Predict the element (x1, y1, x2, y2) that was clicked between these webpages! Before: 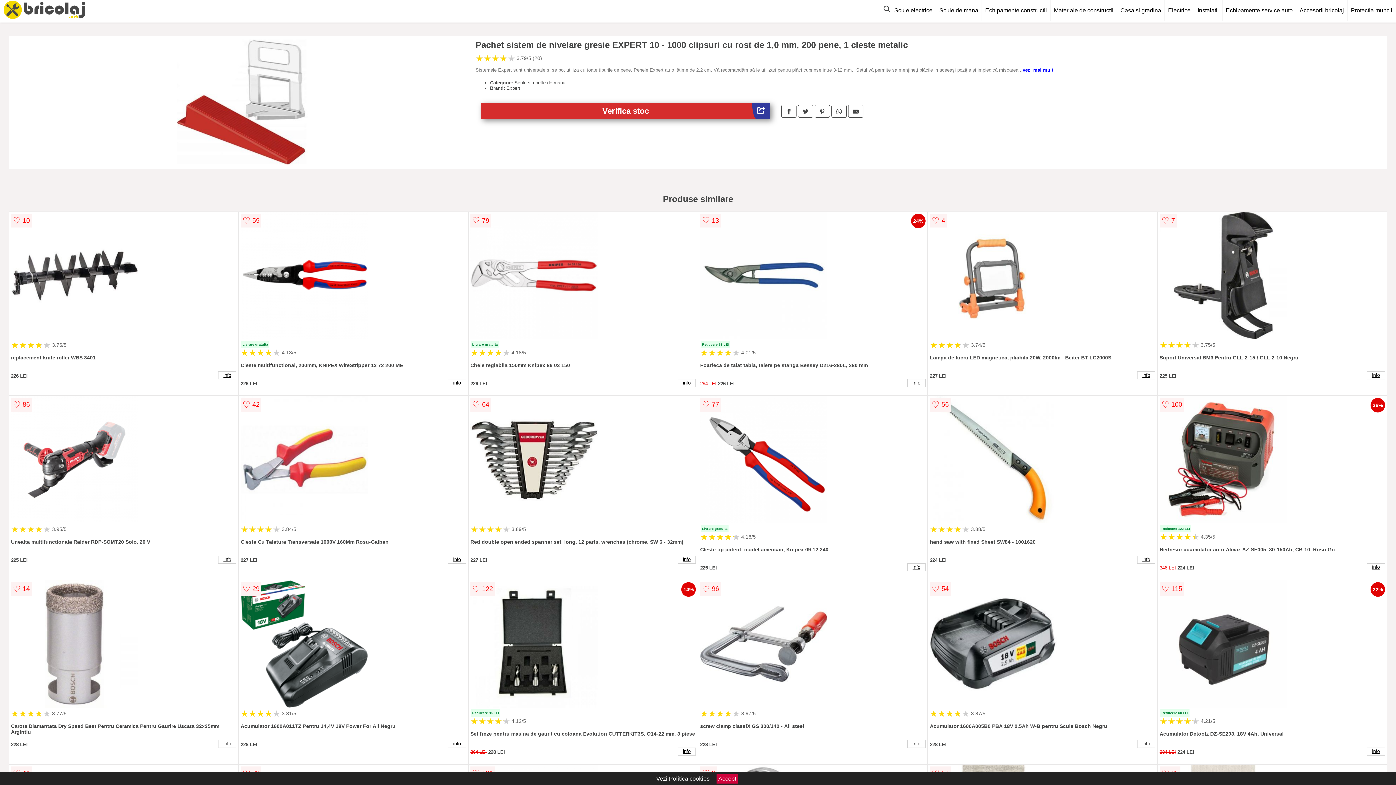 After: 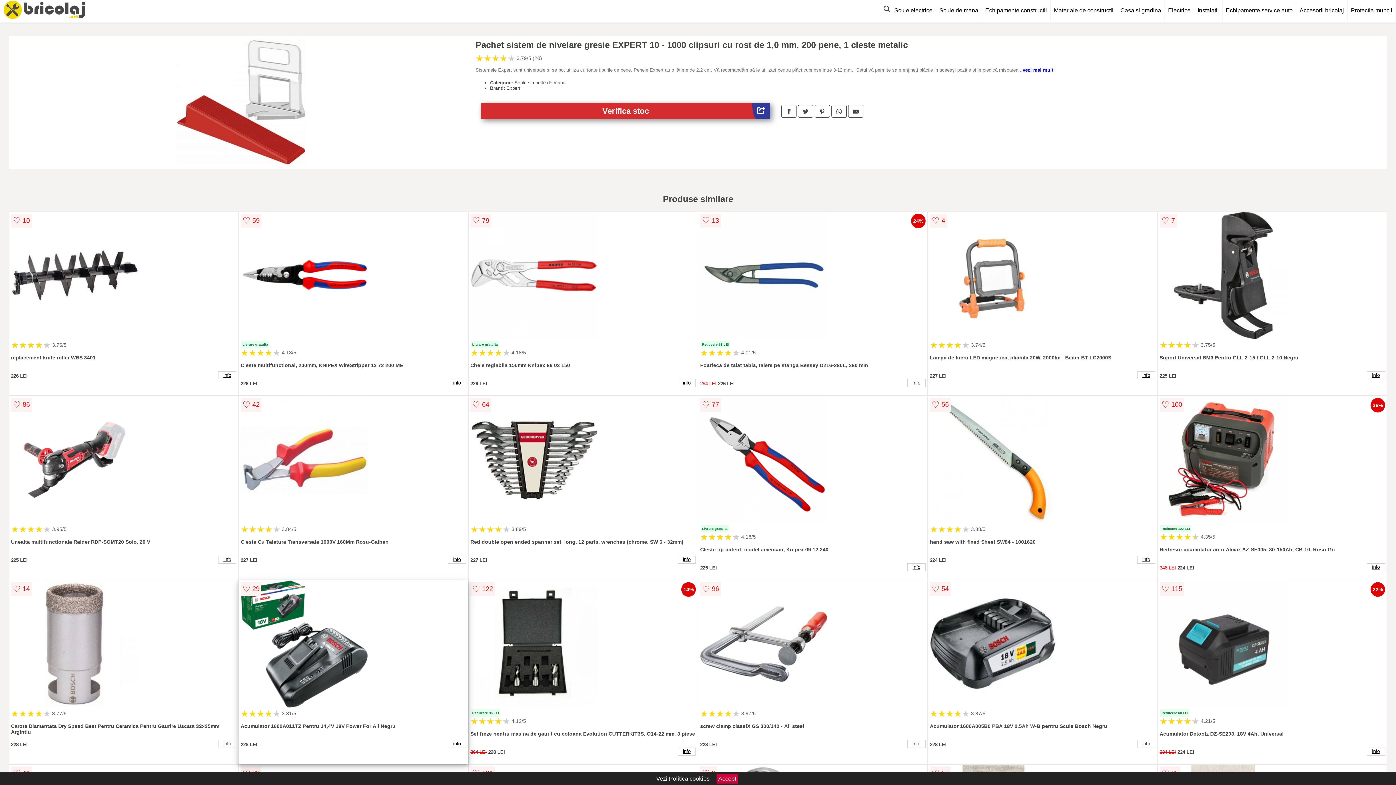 Action: bbox: (240, 580, 466, 709)